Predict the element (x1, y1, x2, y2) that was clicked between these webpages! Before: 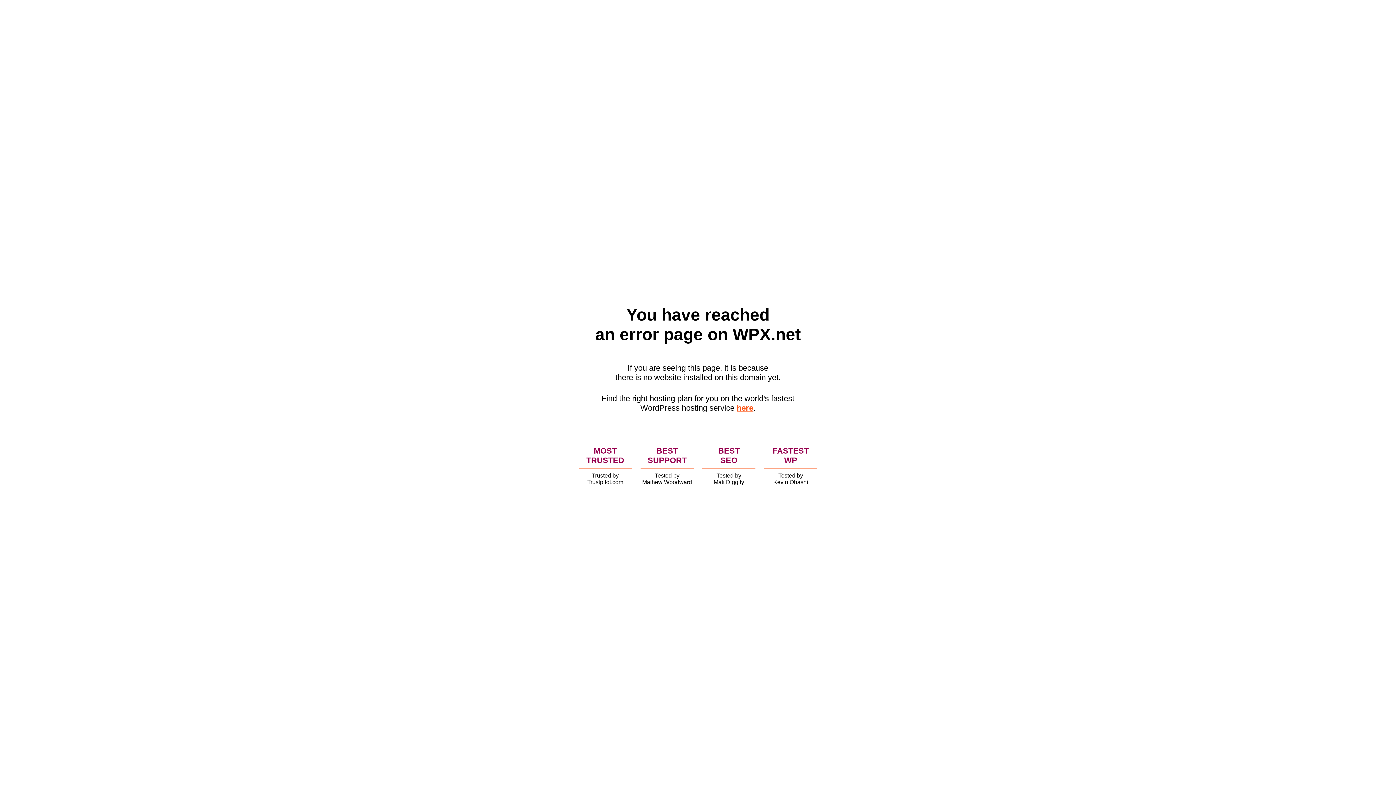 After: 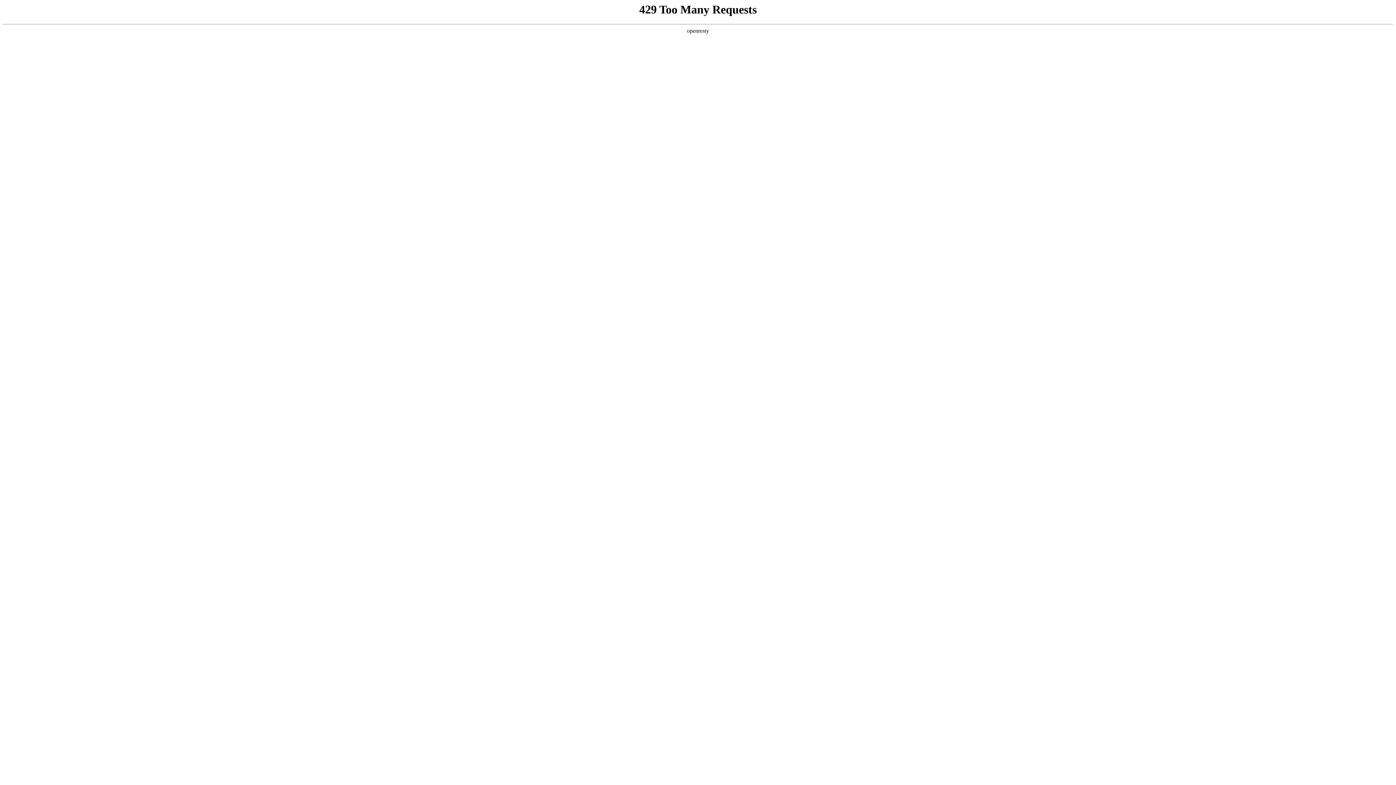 Action: bbox: (736, 403, 753, 412) label: here